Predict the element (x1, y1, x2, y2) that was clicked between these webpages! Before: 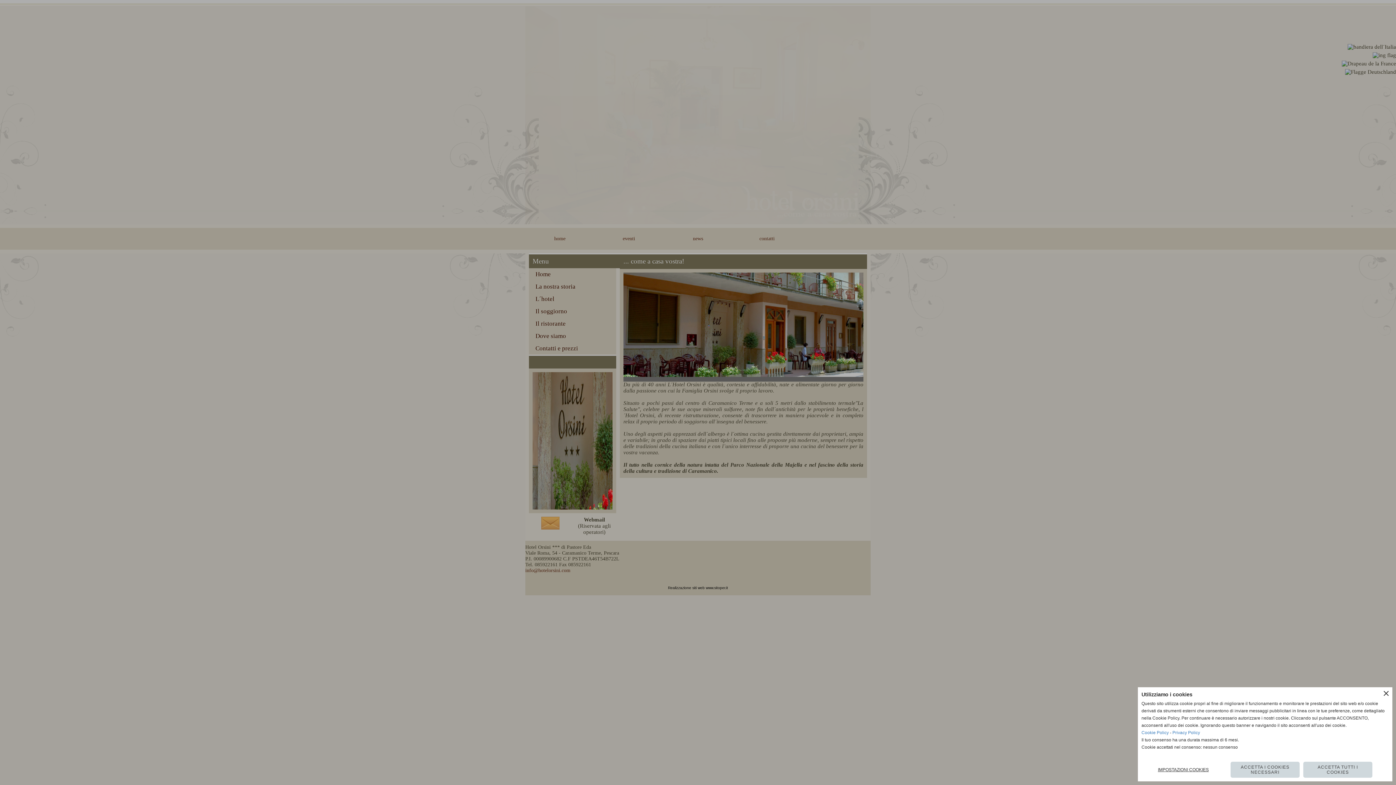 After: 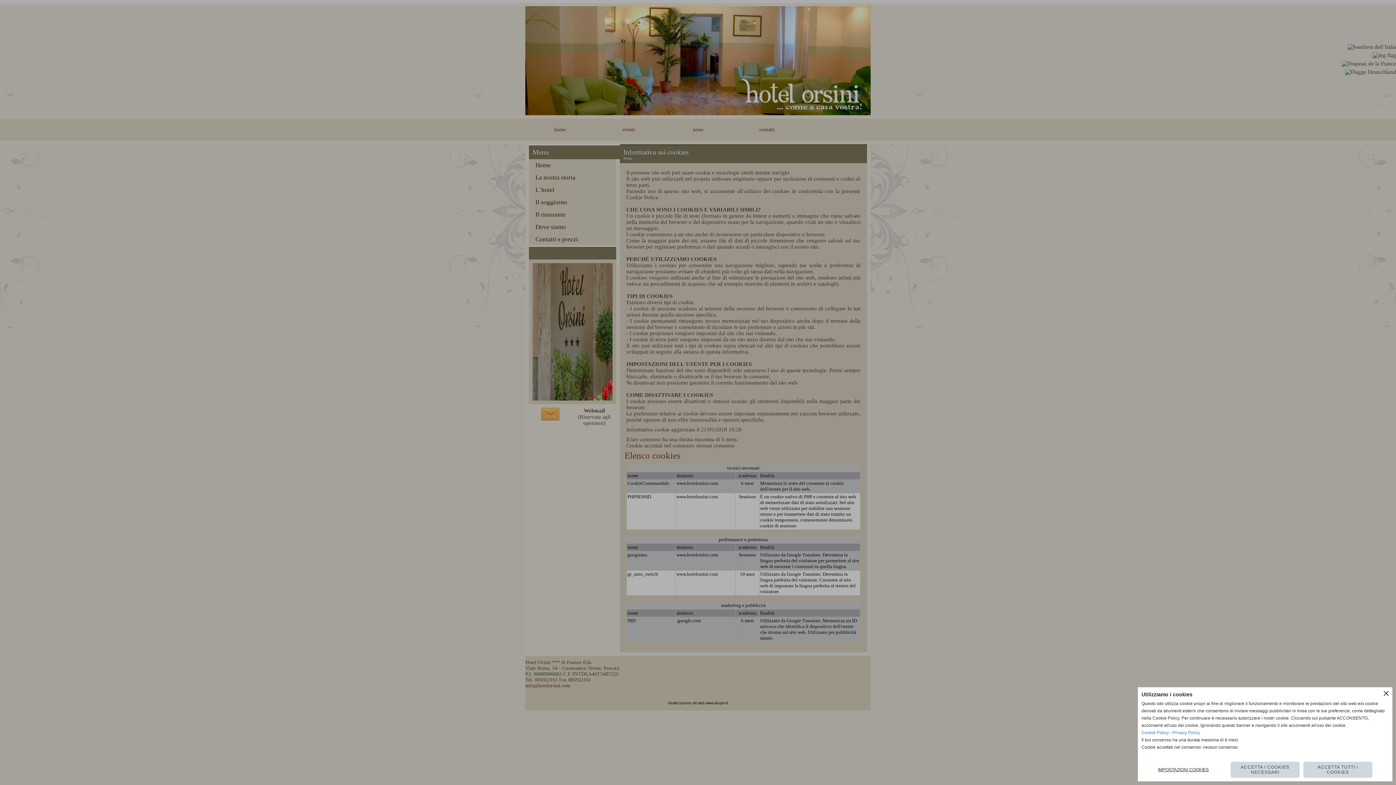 Action: bbox: (1141, 730, 1169, 735) label: Cookie Policy